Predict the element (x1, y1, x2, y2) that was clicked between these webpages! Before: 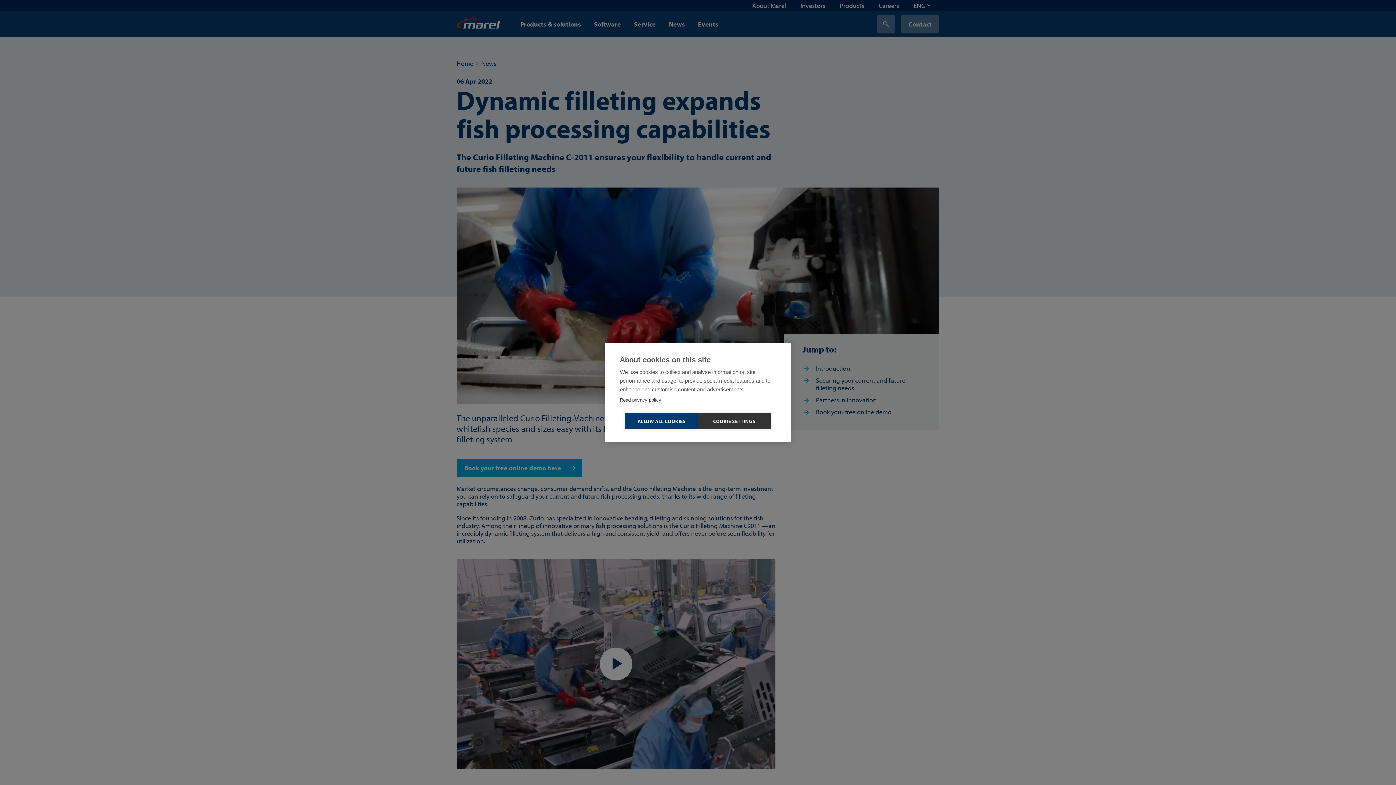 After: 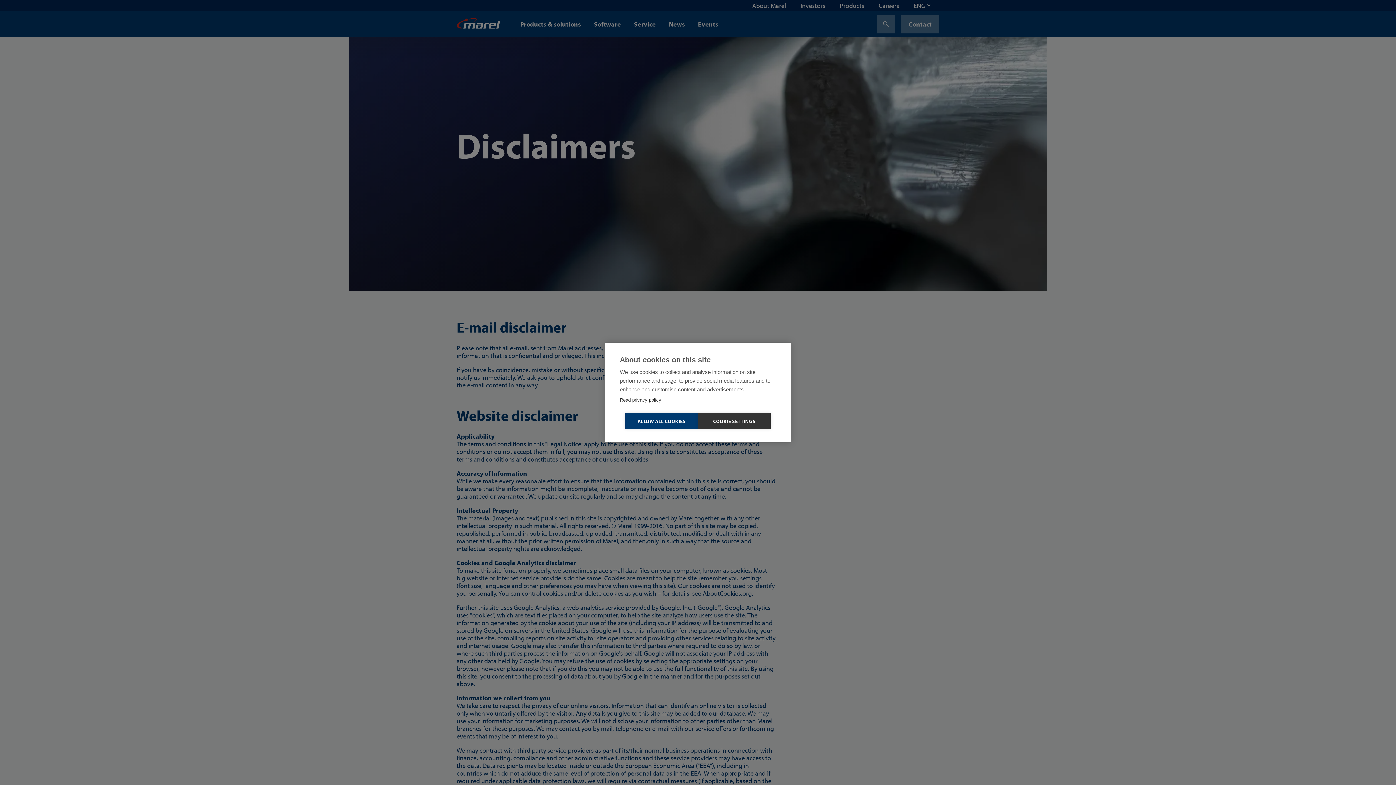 Action: bbox: (620, 397, 661, 403) label: Read privacy policy